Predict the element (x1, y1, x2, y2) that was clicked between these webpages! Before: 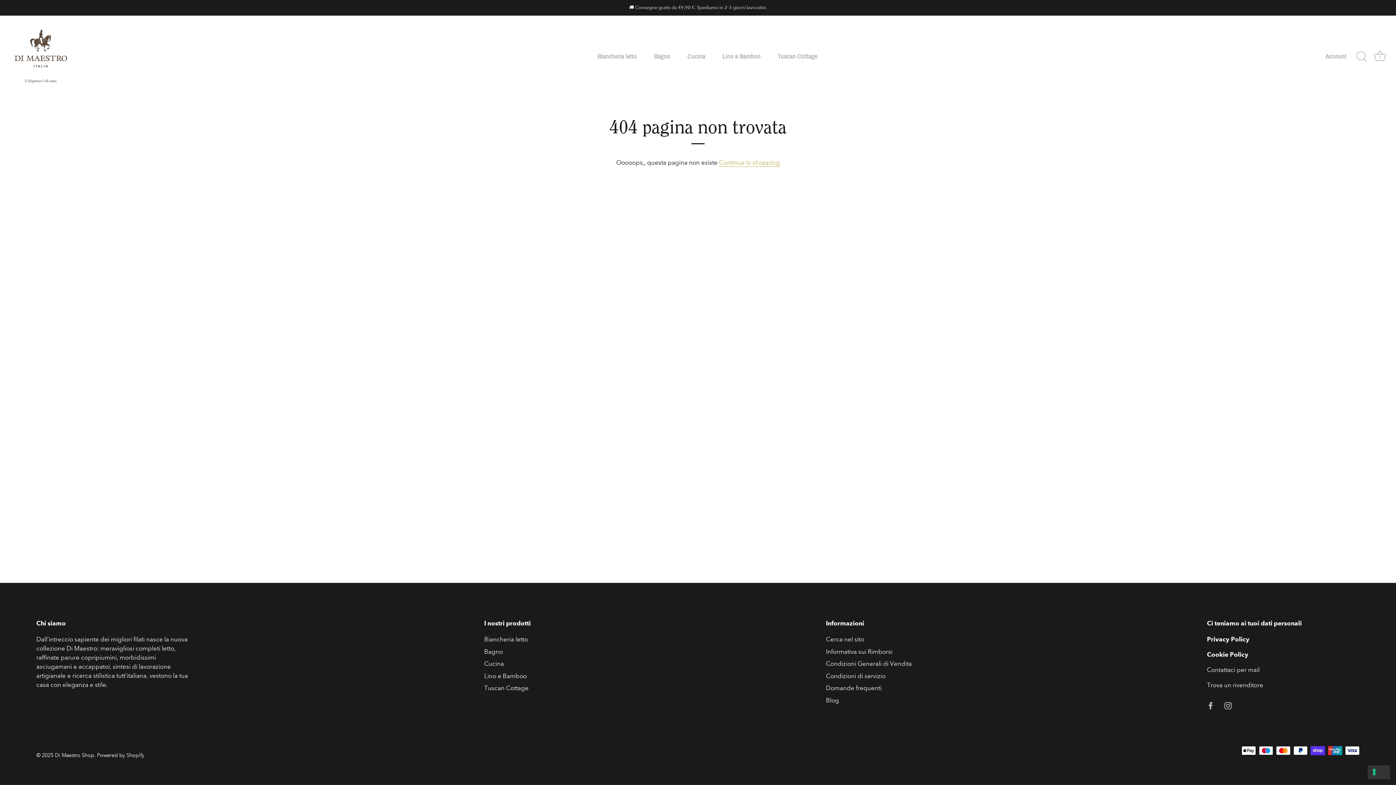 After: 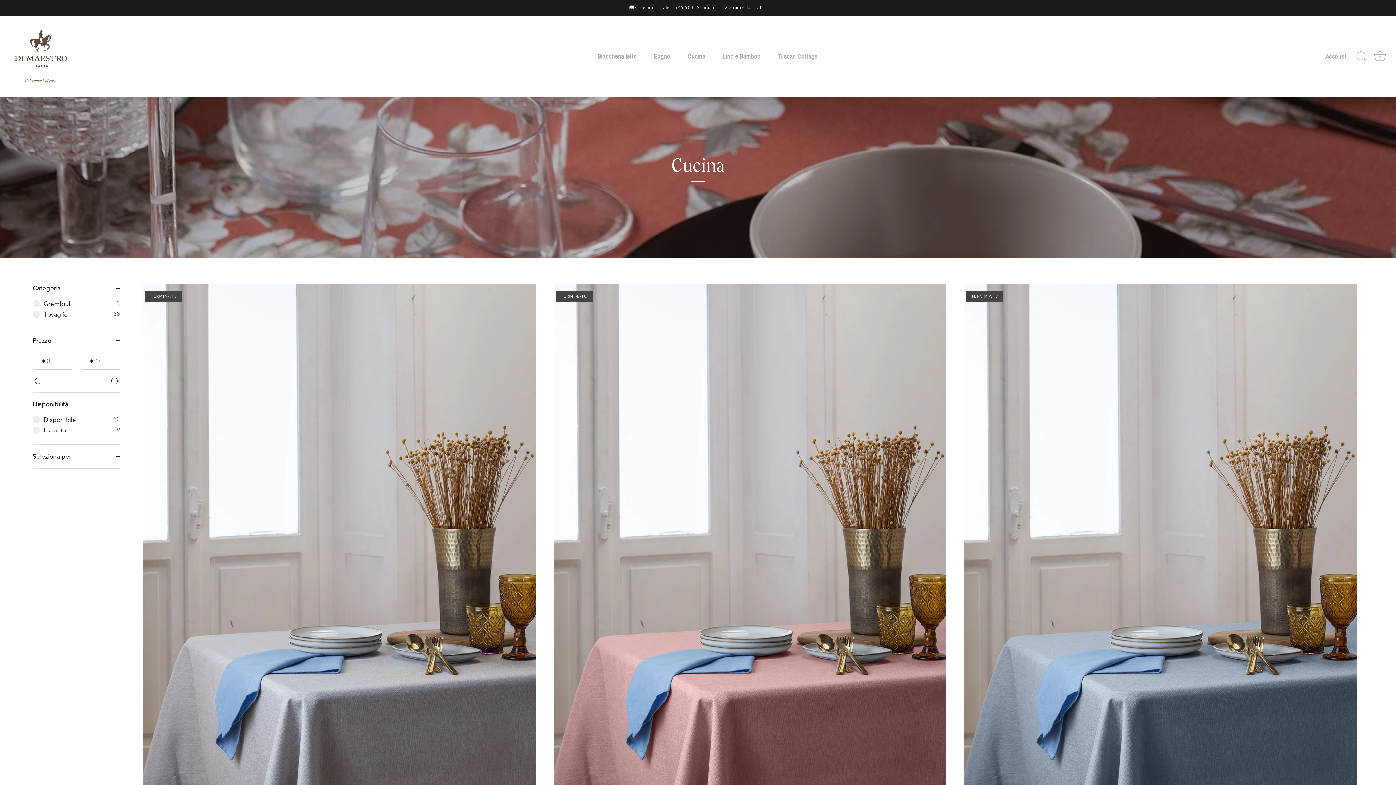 Action: label: Cucina bbox: (679, 48, 713, 64)